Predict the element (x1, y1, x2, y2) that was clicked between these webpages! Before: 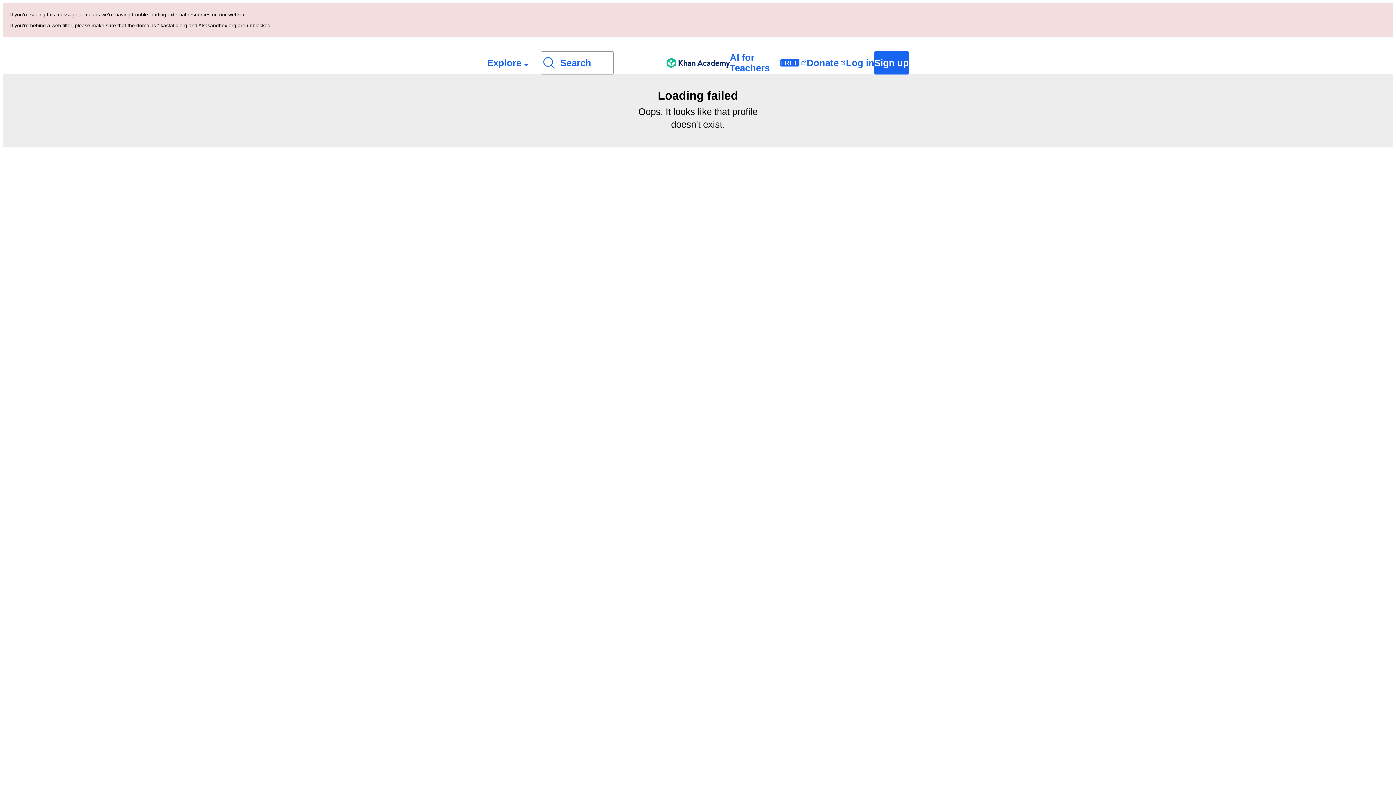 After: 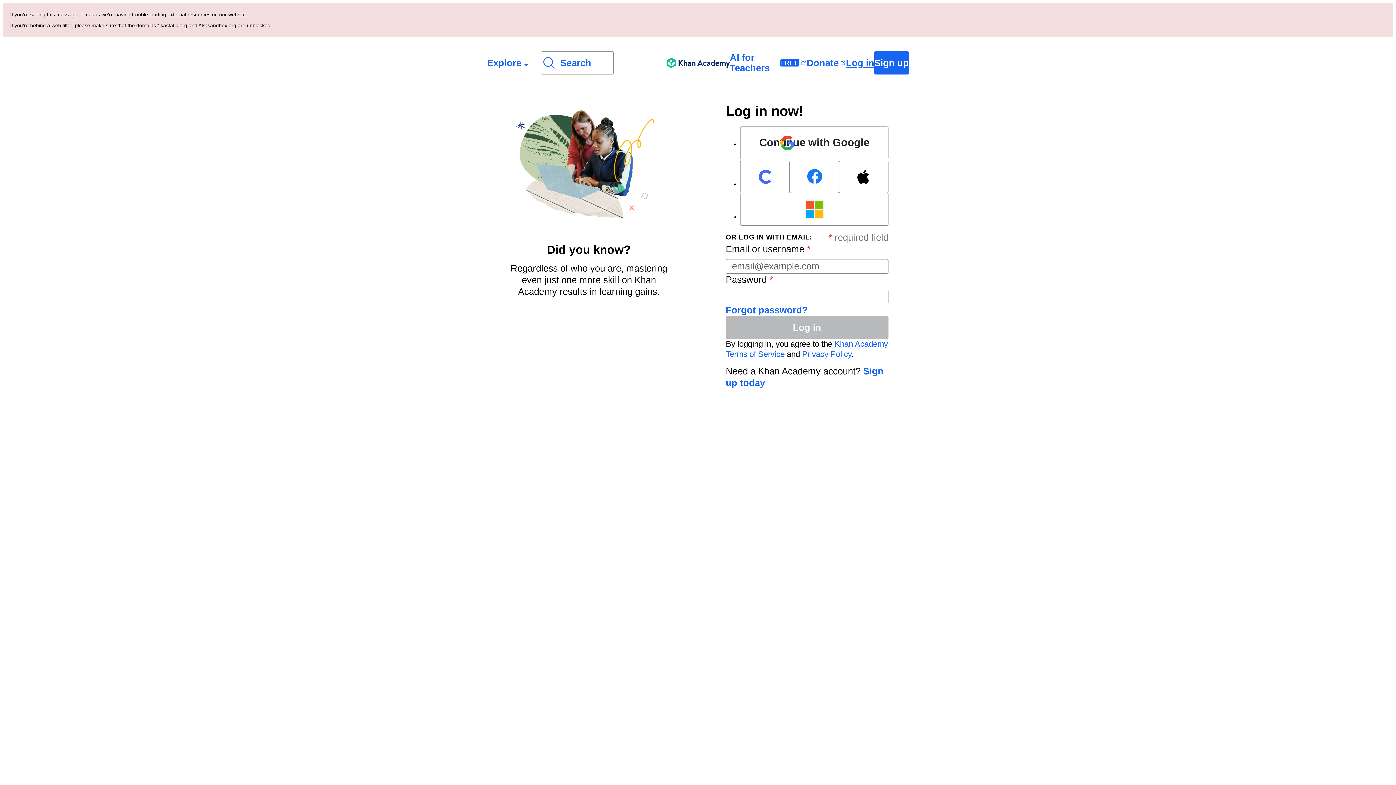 Action: label: Log in bbox: (846, 52, 874, 73)